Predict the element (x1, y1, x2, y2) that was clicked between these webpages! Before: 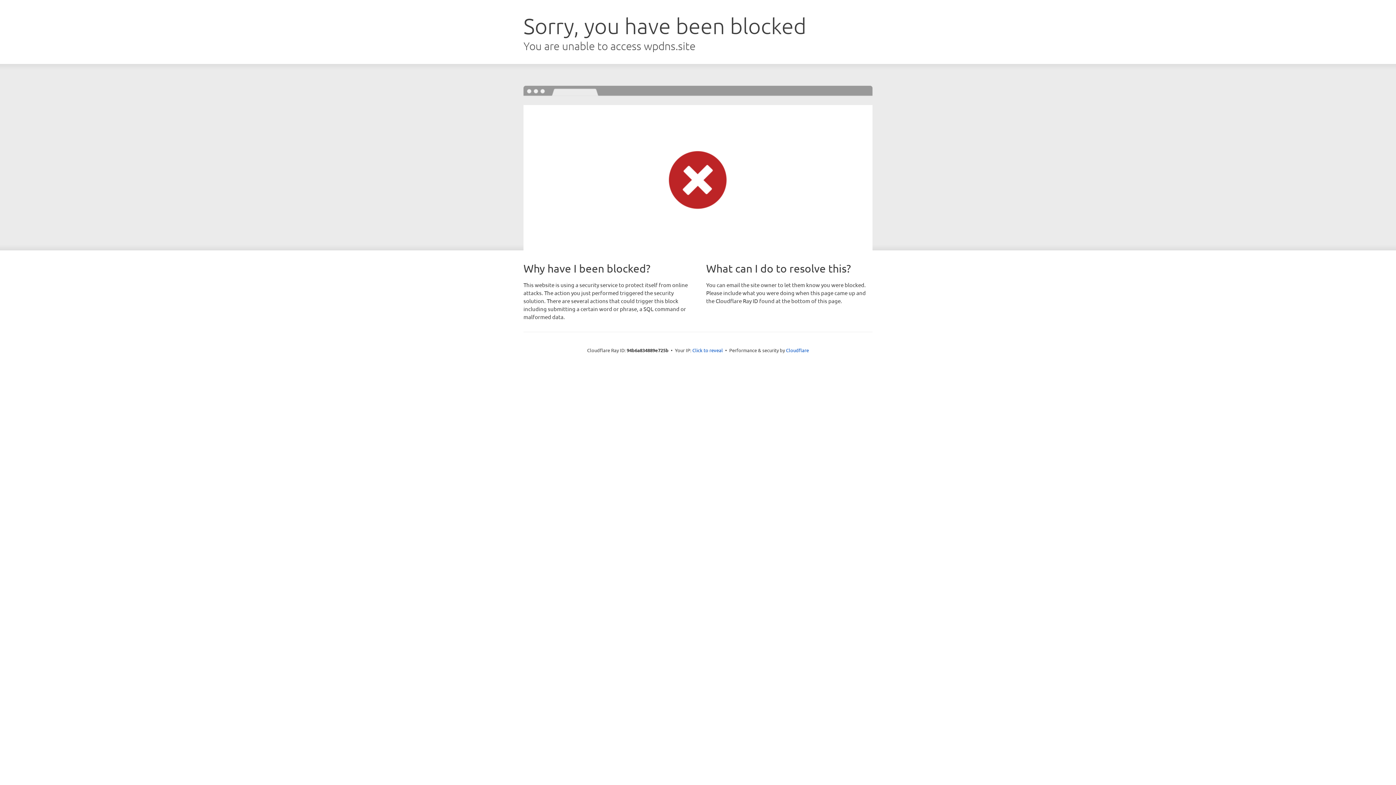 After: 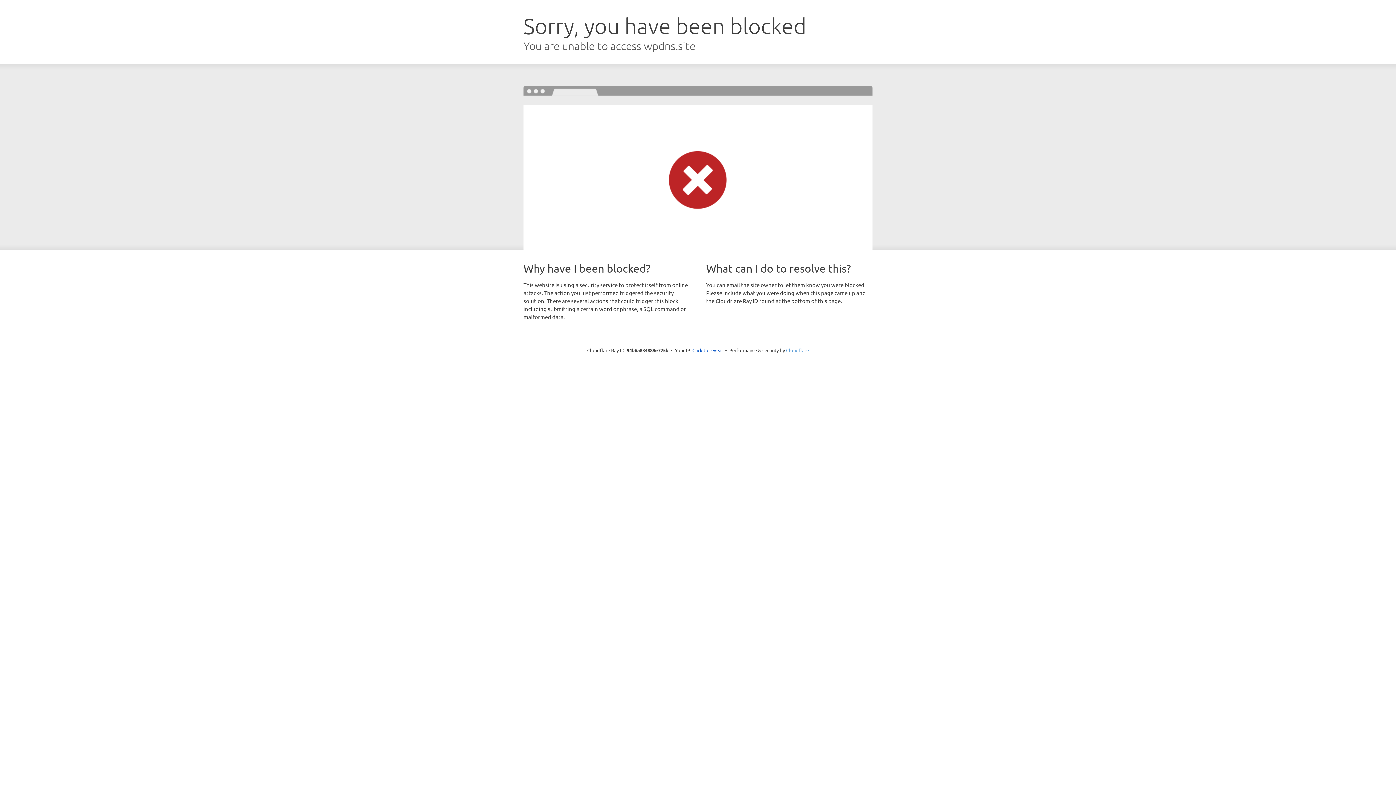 Action: label: Cloudflare bbox: (786, 347, 809, 353)